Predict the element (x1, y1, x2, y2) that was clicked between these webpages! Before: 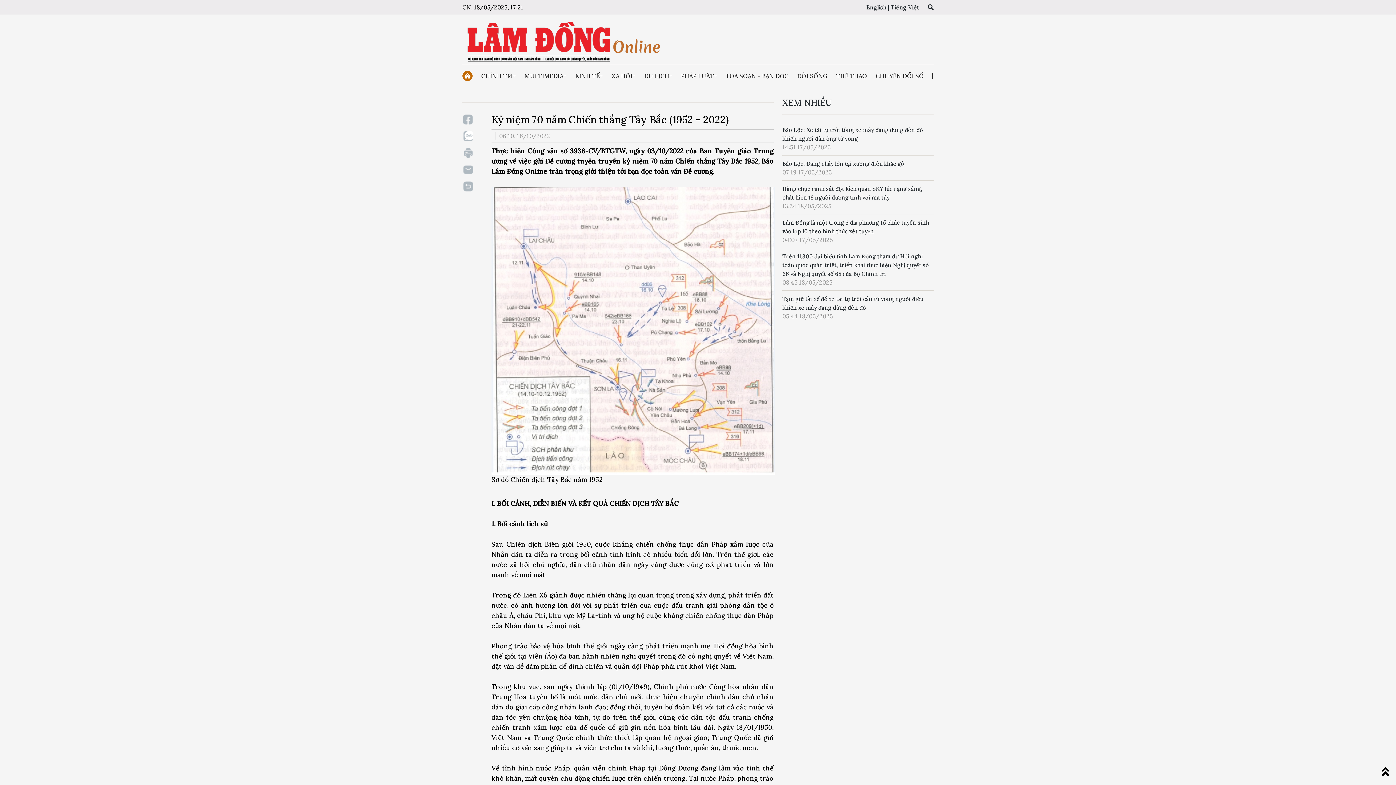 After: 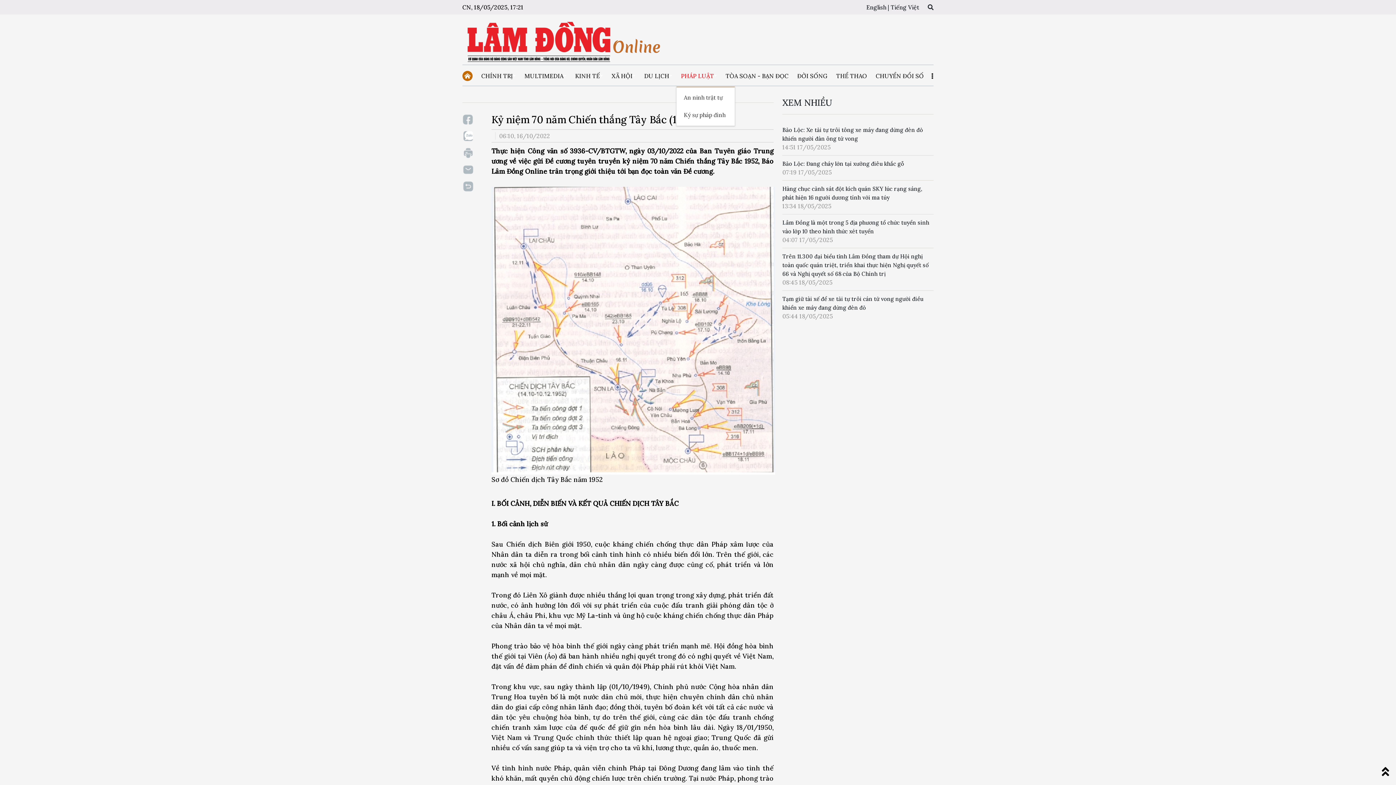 Action: label: PHÁP LUẬT bbox: (676, 65, 721, 86)